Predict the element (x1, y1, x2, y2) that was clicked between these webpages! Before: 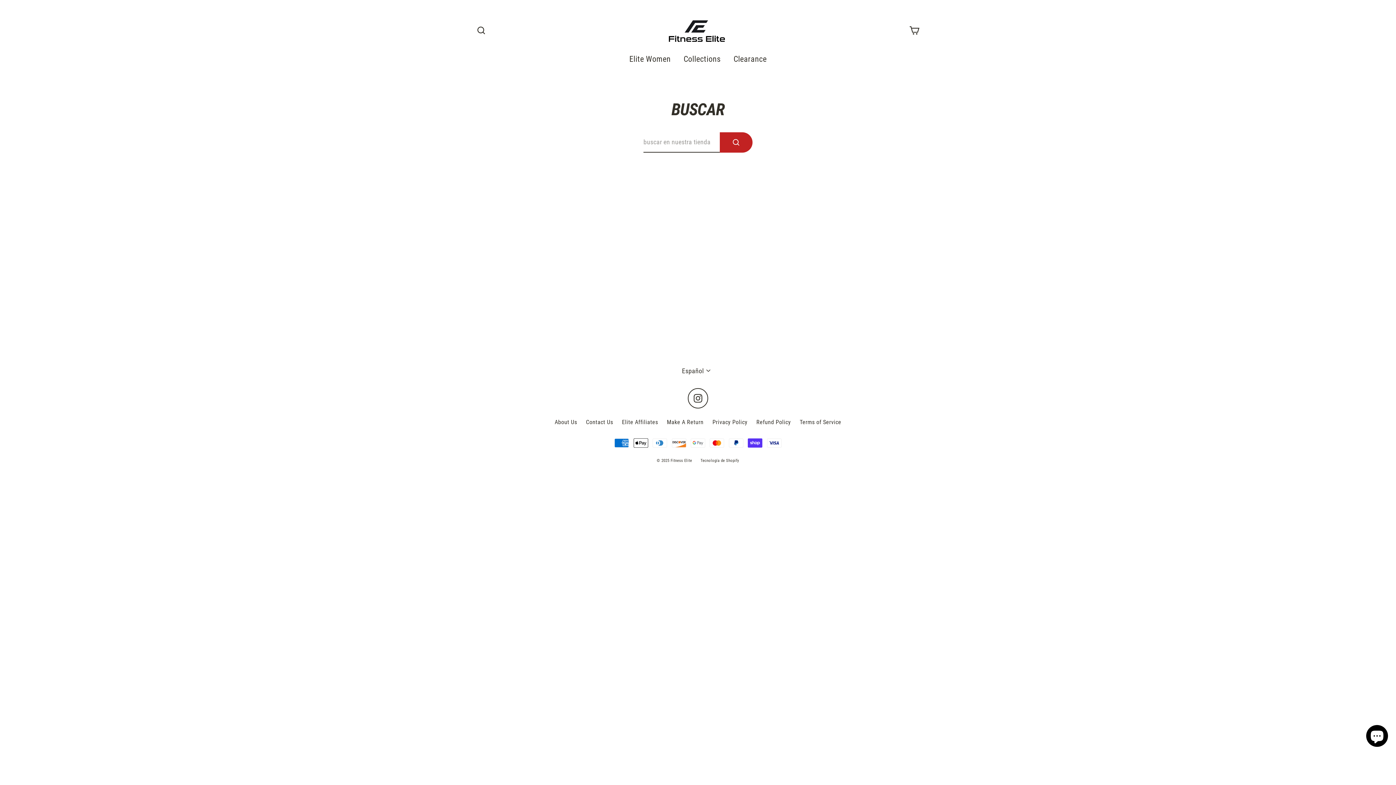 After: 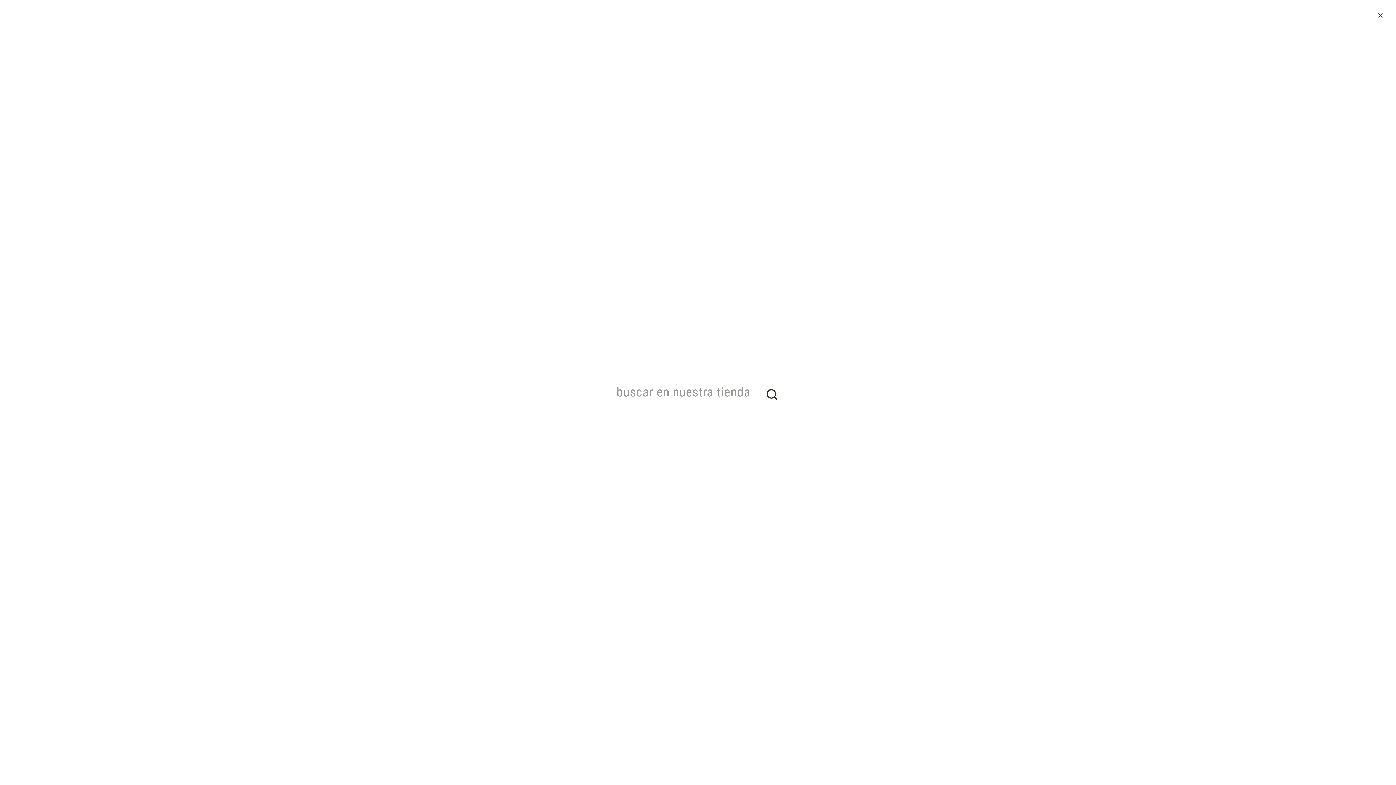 Action: label: Buscar bbox: (472, 22, 490, 38)